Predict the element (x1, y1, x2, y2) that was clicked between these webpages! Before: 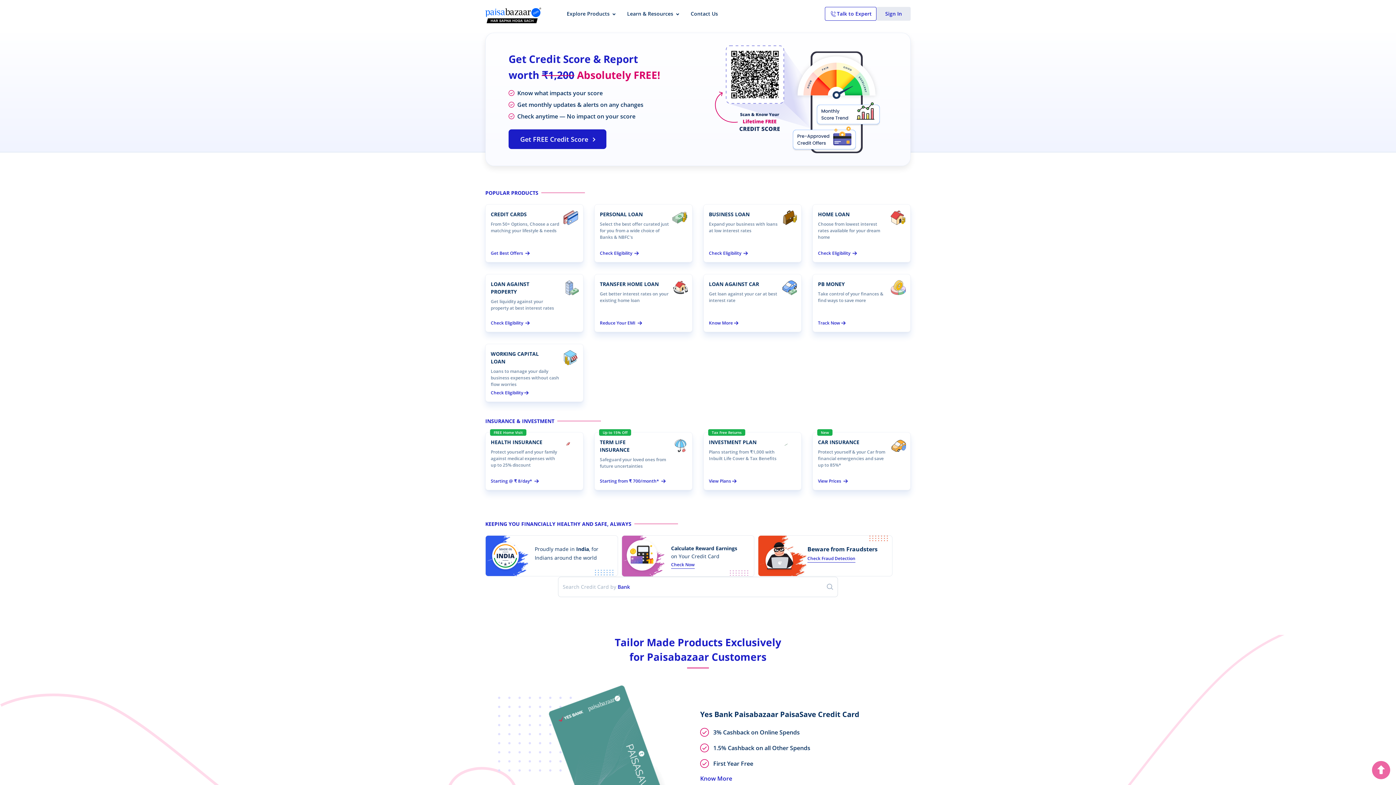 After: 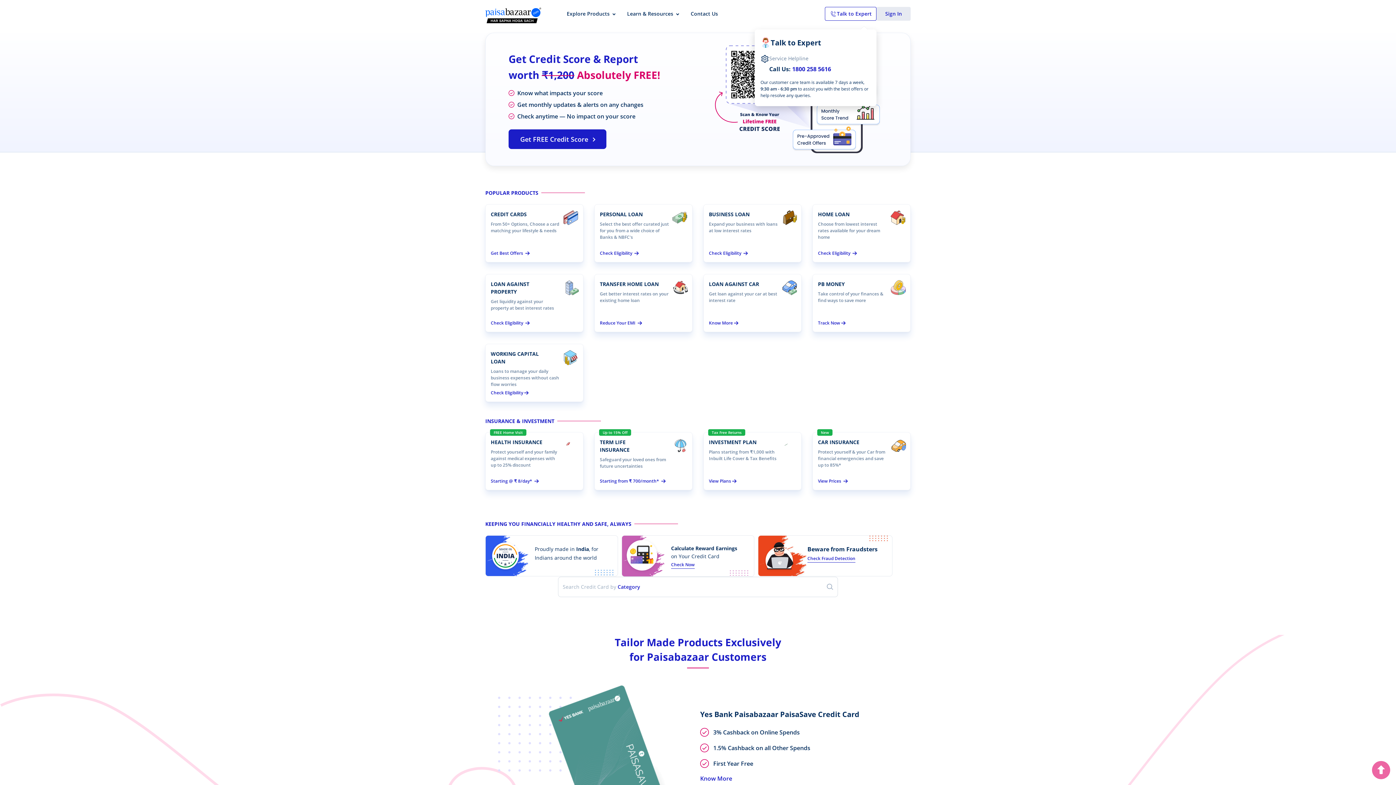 Action: bbox: (825, 6, 876, 20) label: Talk to Expert